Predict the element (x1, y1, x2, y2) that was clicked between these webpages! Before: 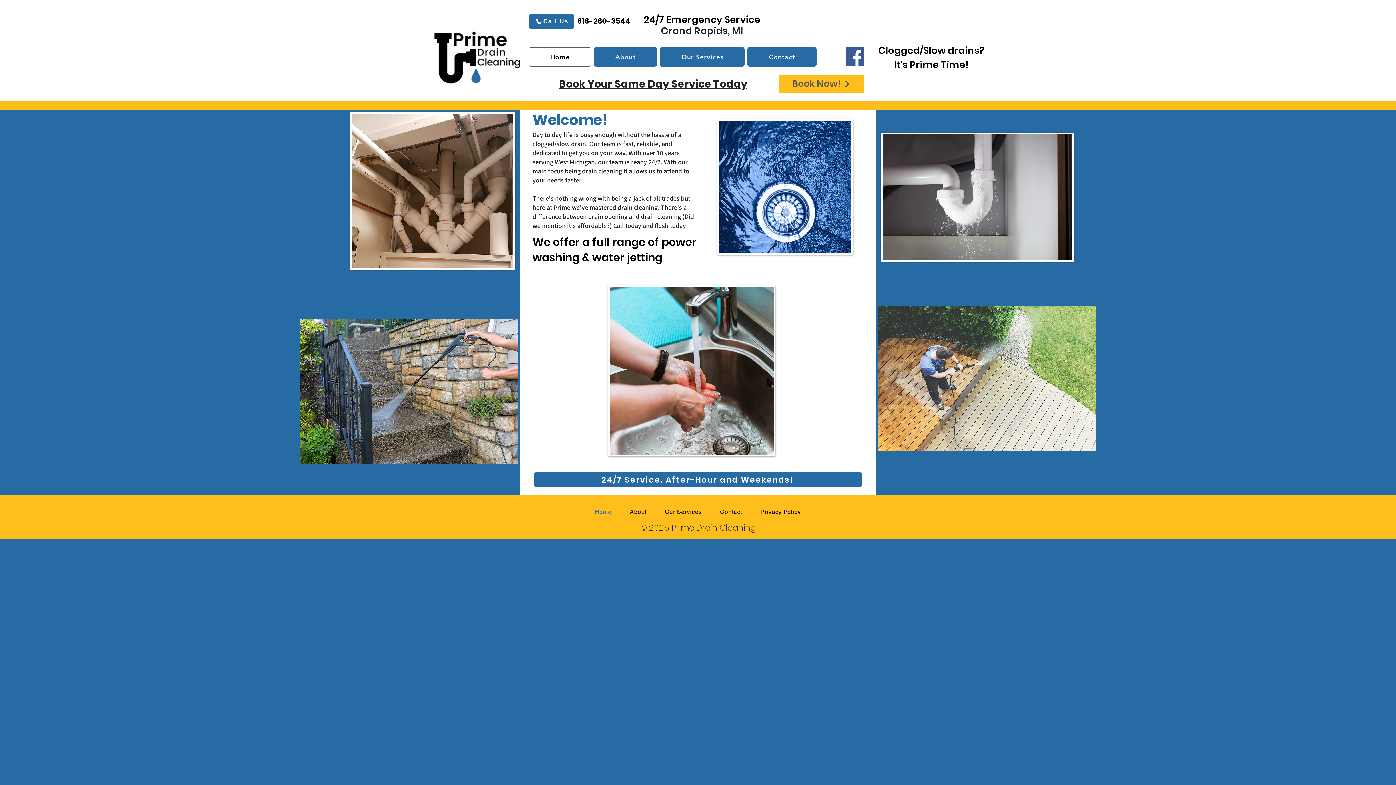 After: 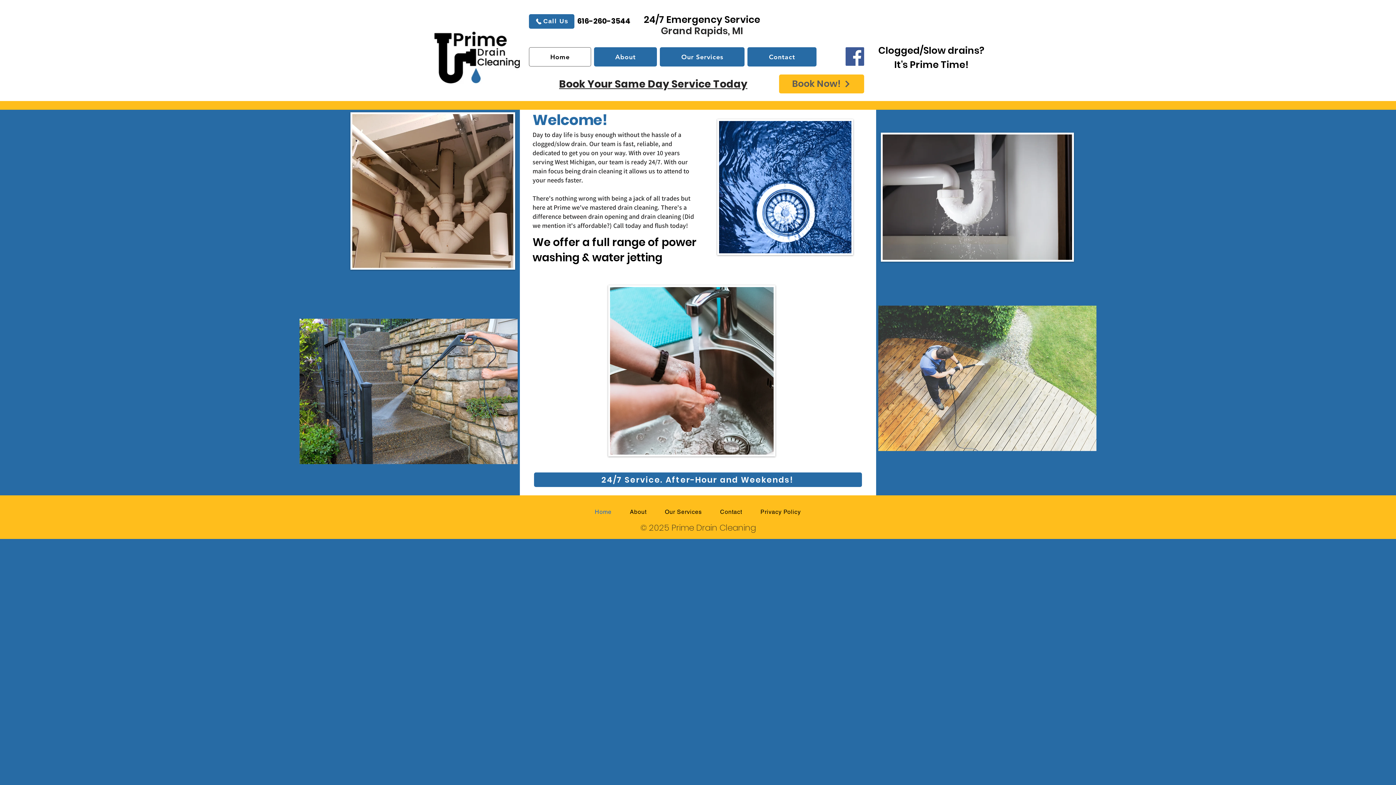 Action: label: Facebook bbox: (845, 47, 864, 65)